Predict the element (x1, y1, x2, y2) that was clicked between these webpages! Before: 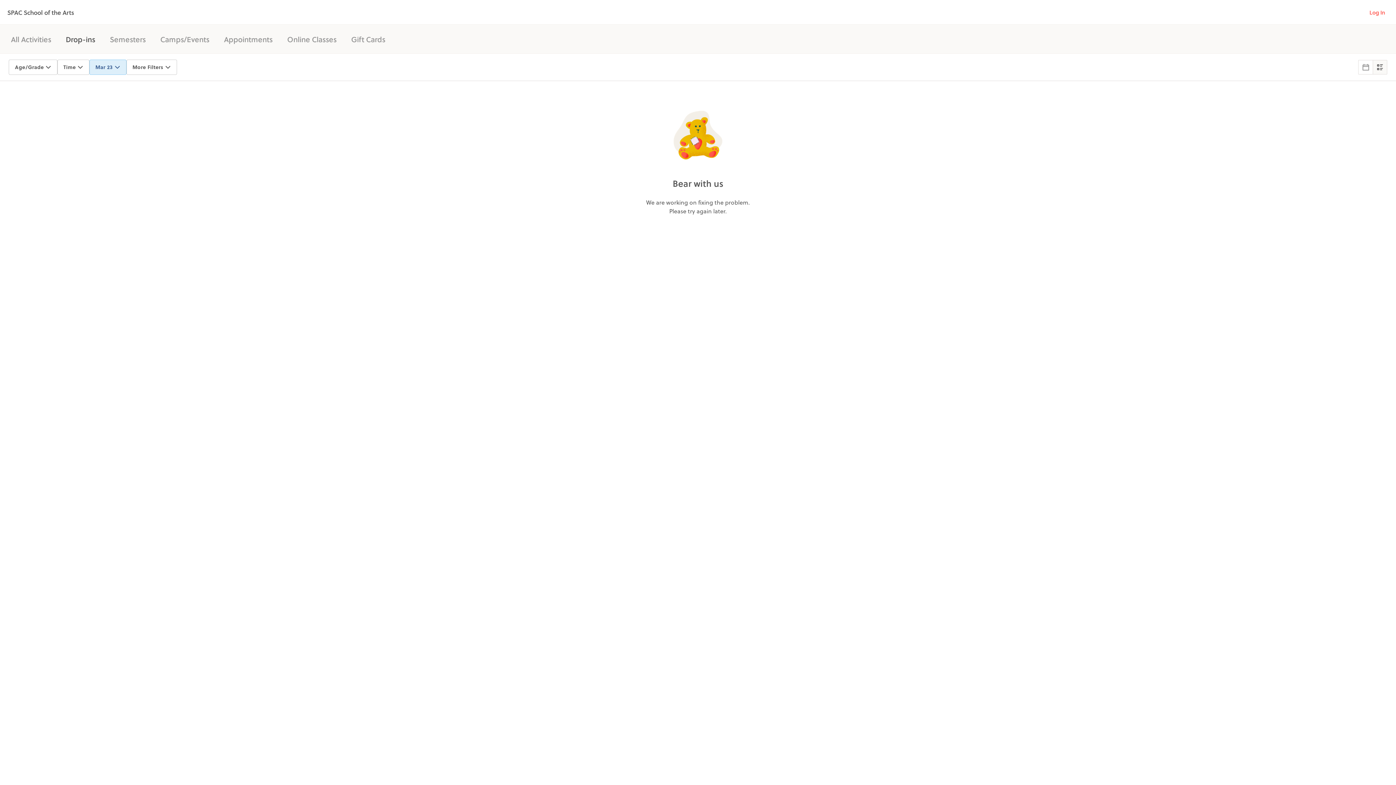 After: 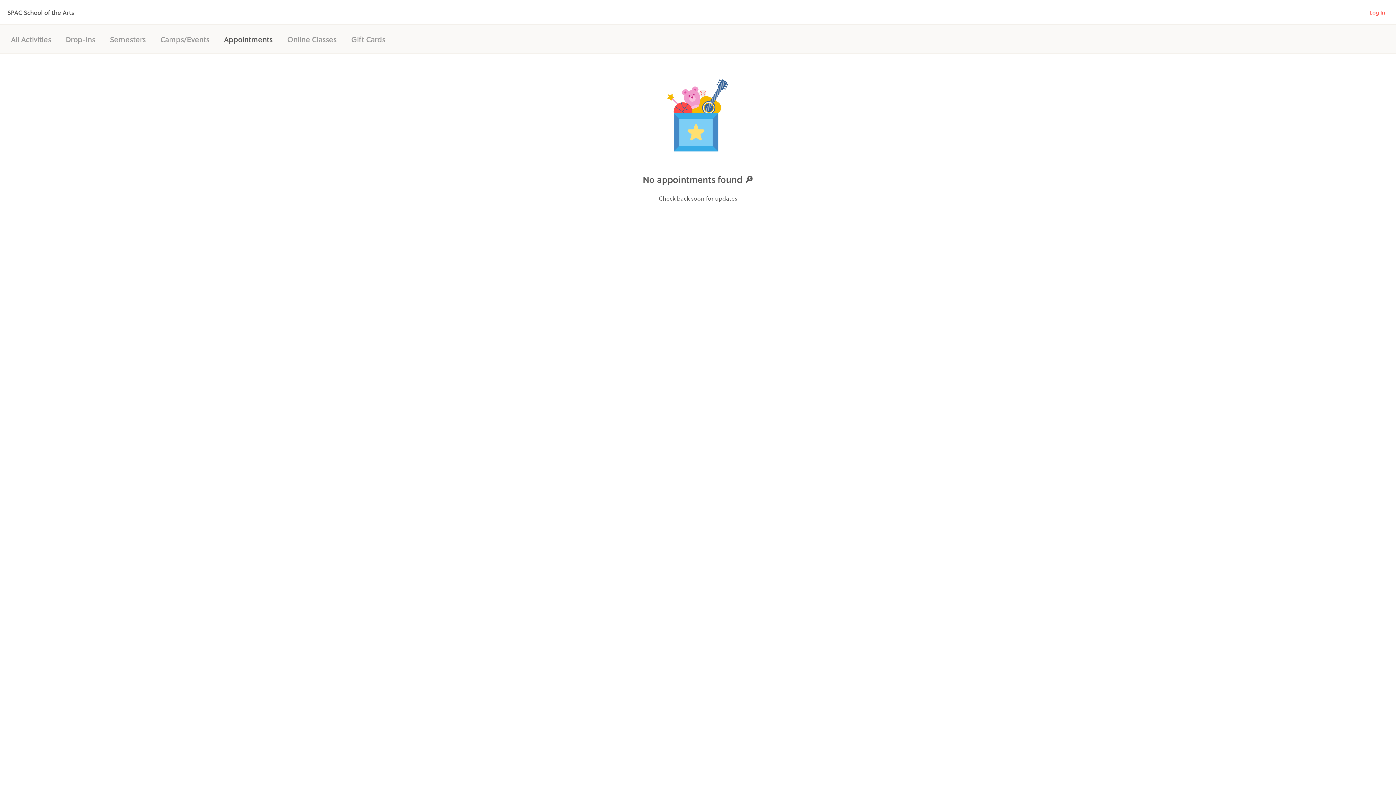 Action: bbox: (224, 33, 272, 44) label: Appointments